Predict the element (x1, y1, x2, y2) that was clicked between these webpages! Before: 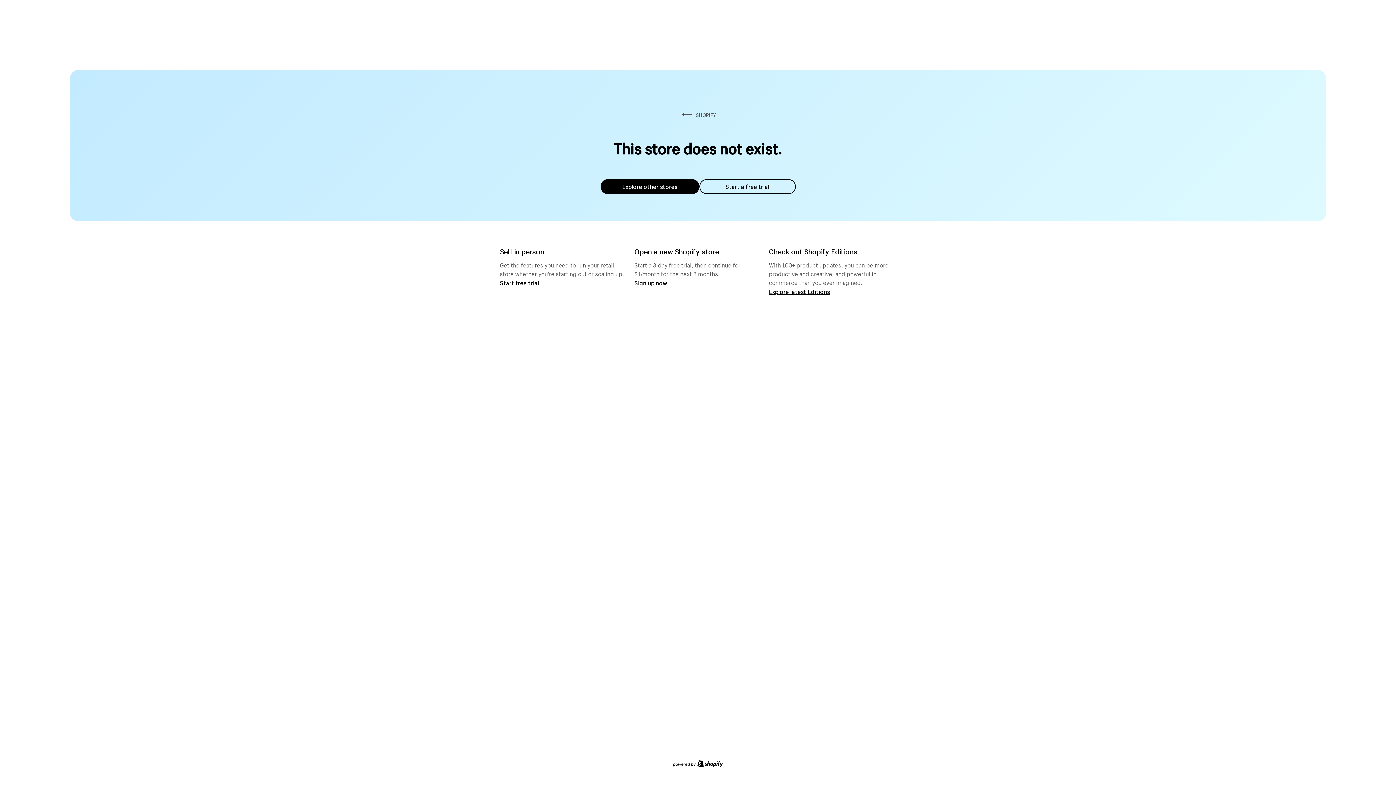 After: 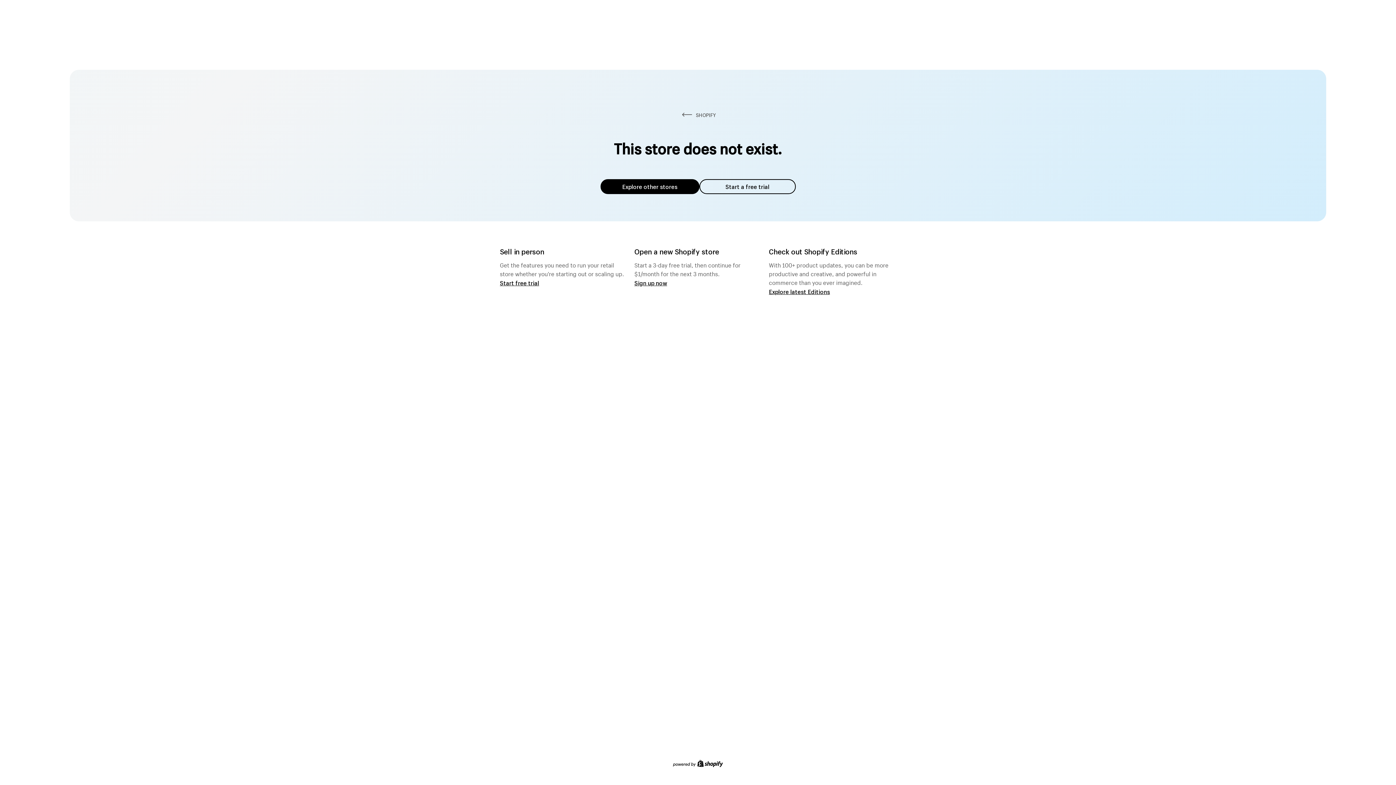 Action: label: Explore other stores bbox: (600, 179, 699, 194)